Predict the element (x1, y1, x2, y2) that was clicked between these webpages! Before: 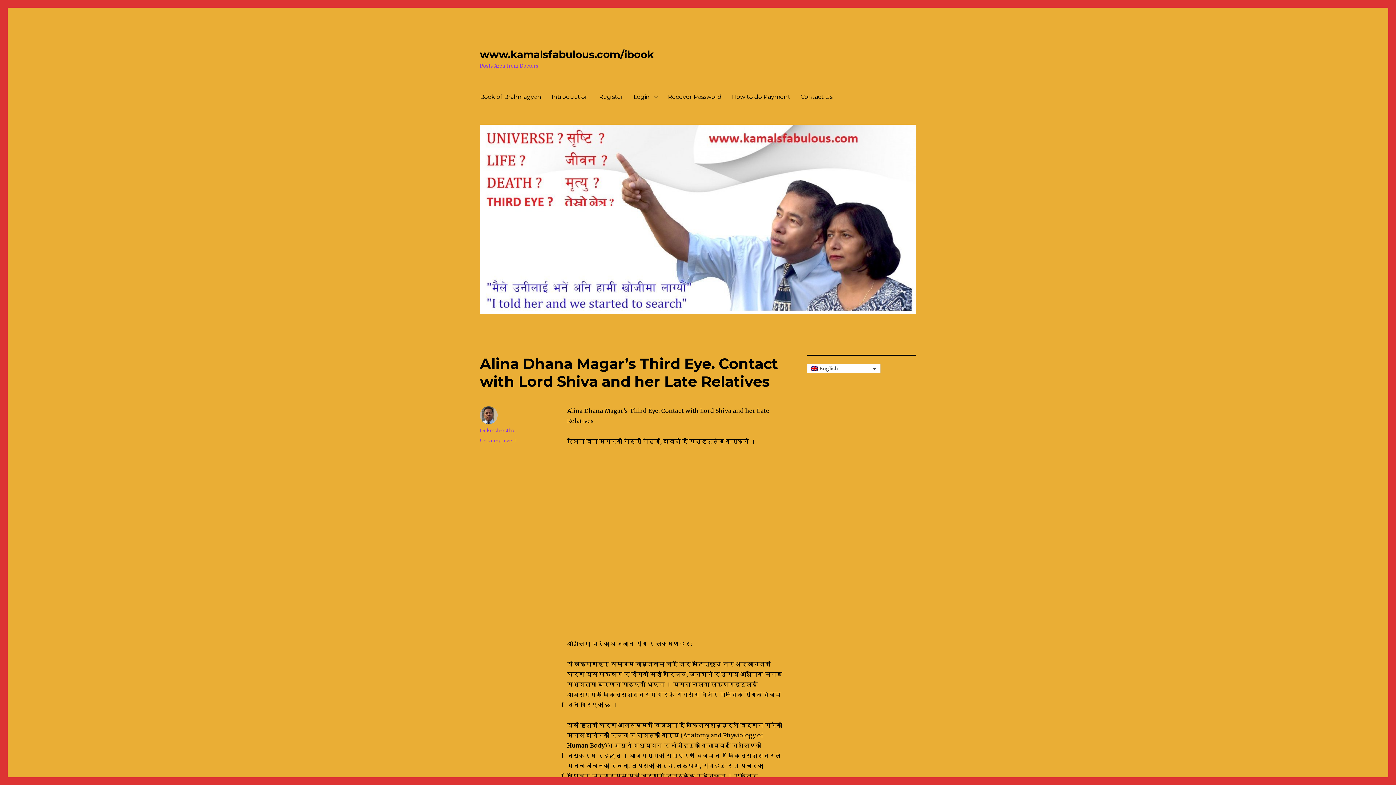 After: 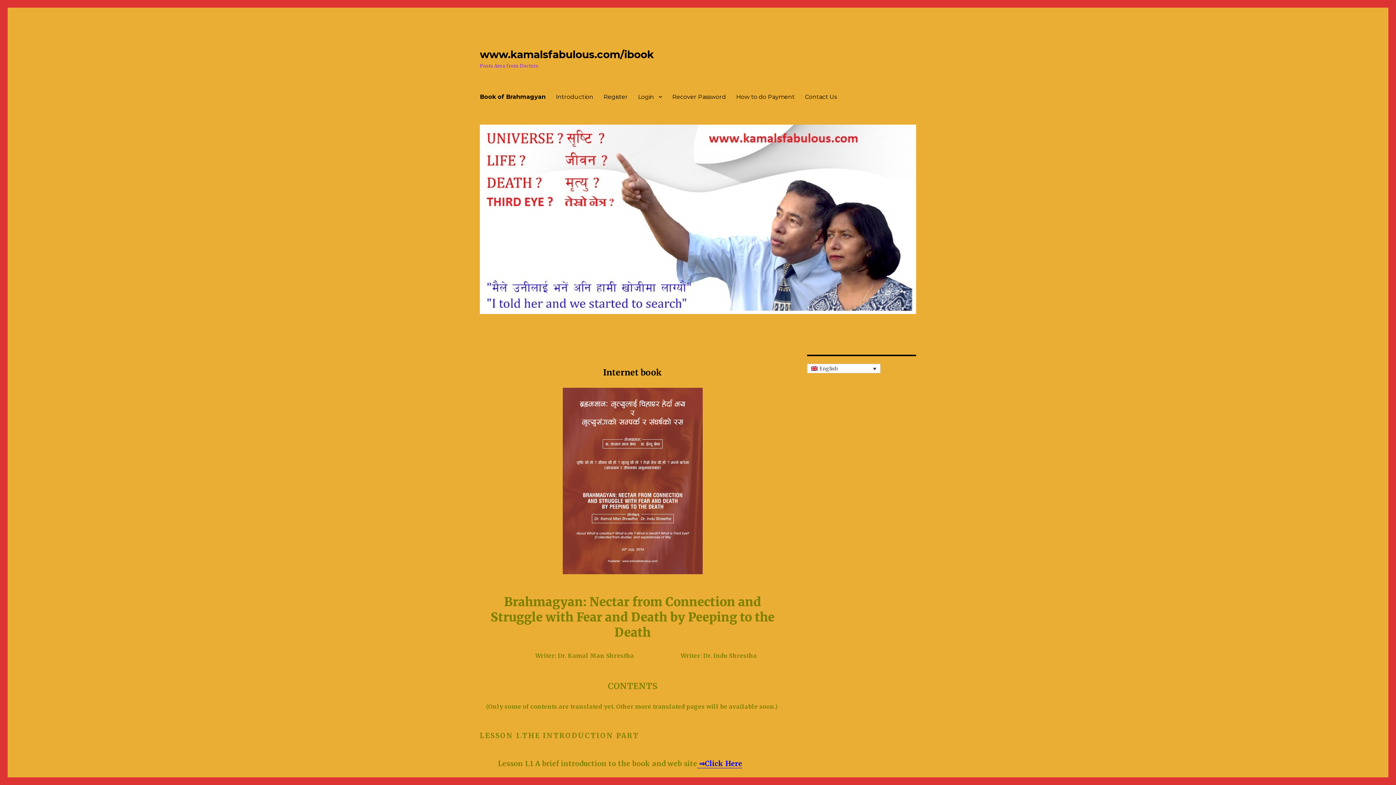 Action: label: www.kamalsfabulous.com/ibook bbox: (480, 48, 653, 60)